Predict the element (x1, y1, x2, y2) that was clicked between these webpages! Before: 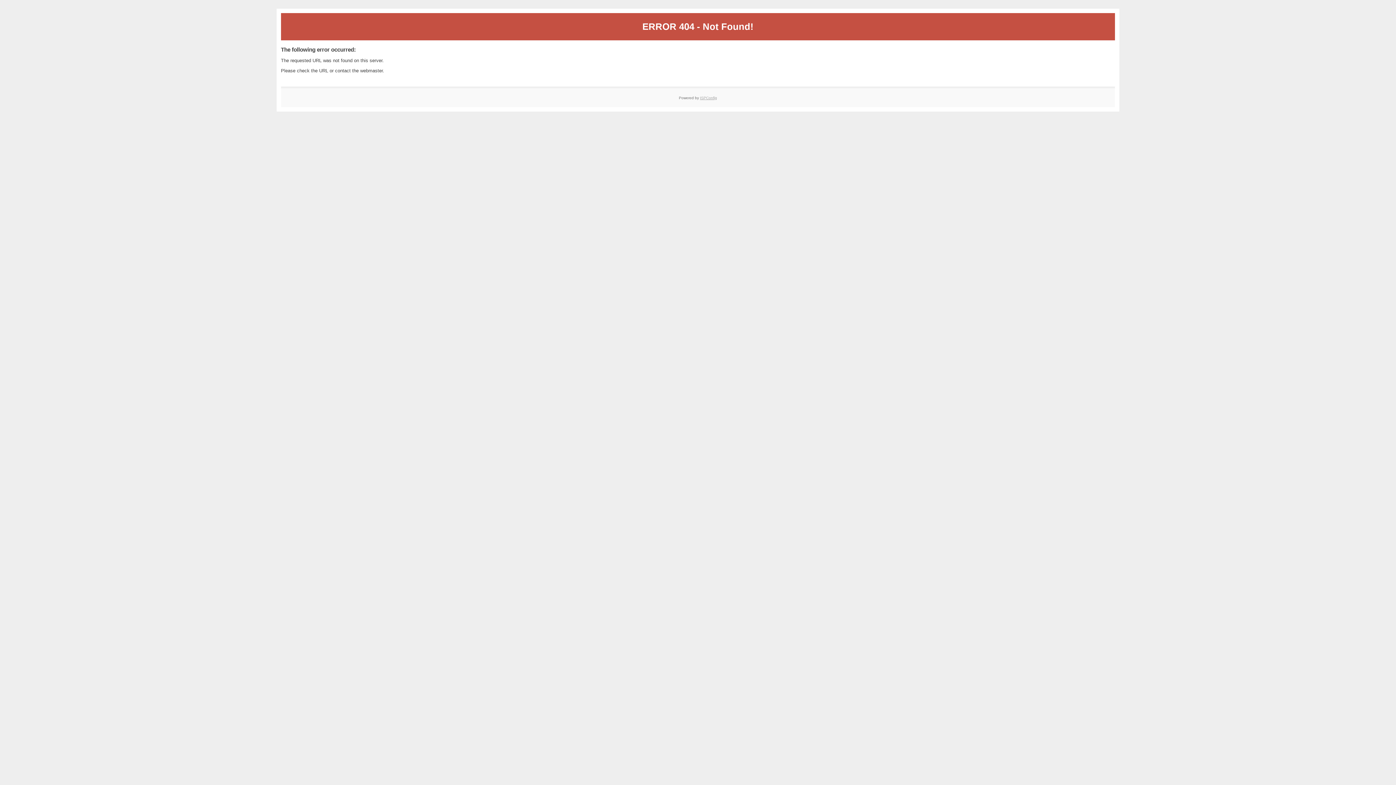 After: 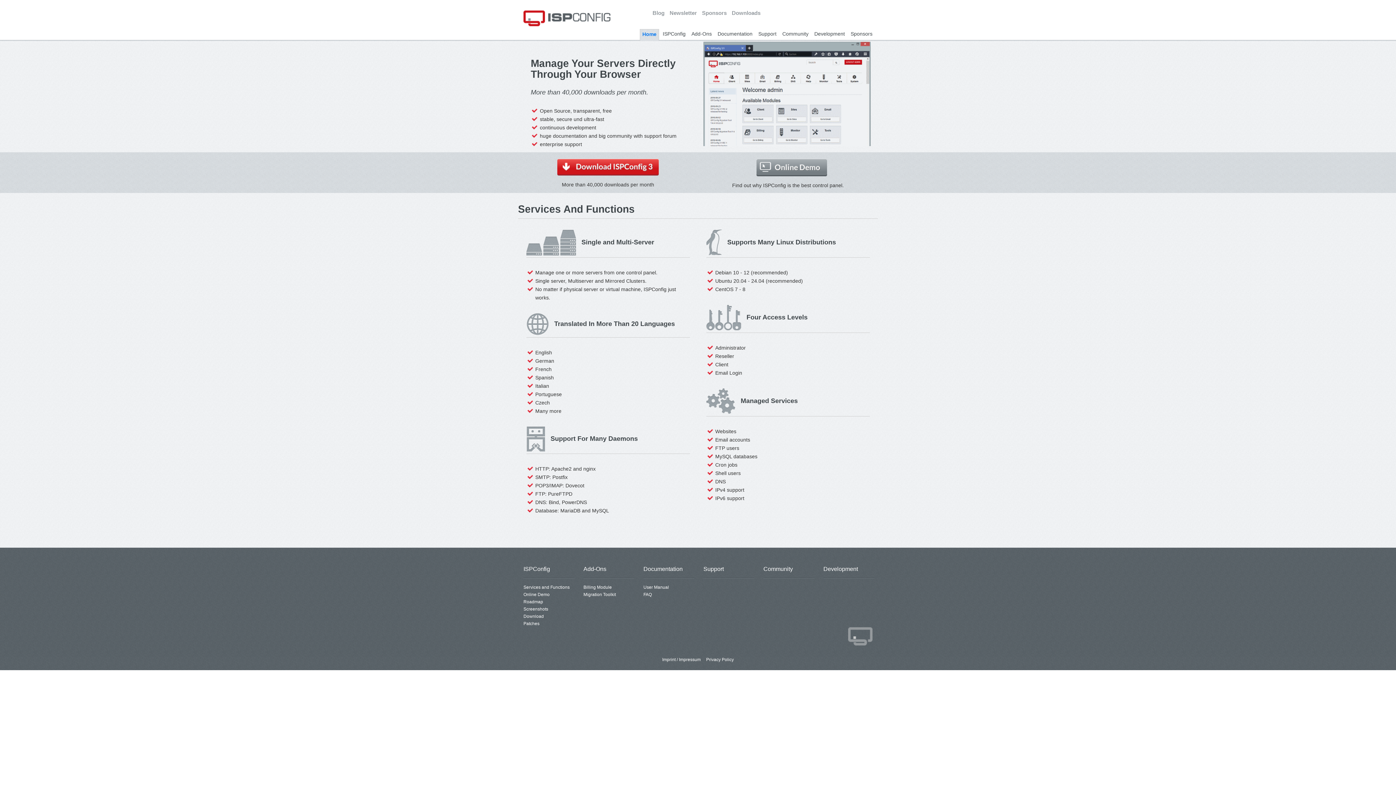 Action: bbox: (700, 95, 717, 99) label: ISPConfig